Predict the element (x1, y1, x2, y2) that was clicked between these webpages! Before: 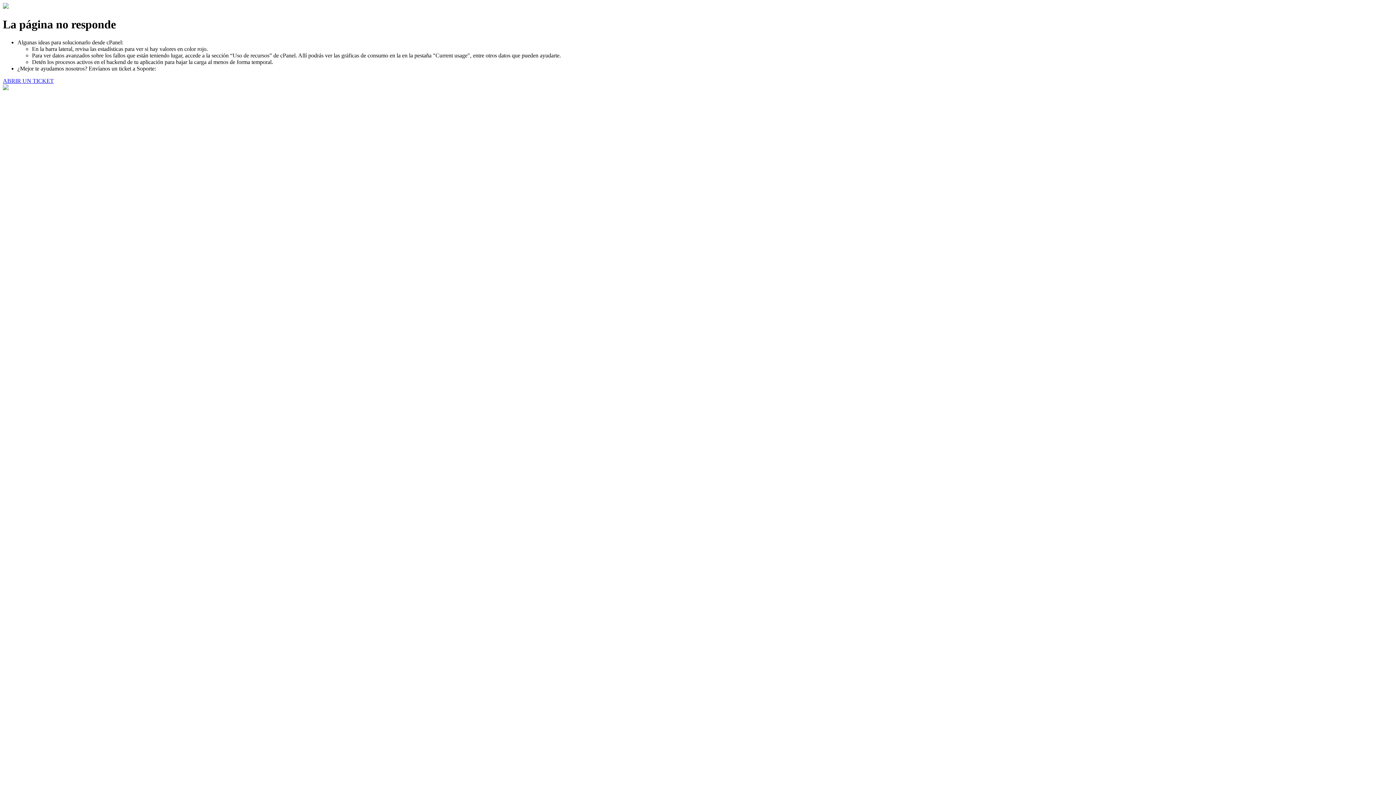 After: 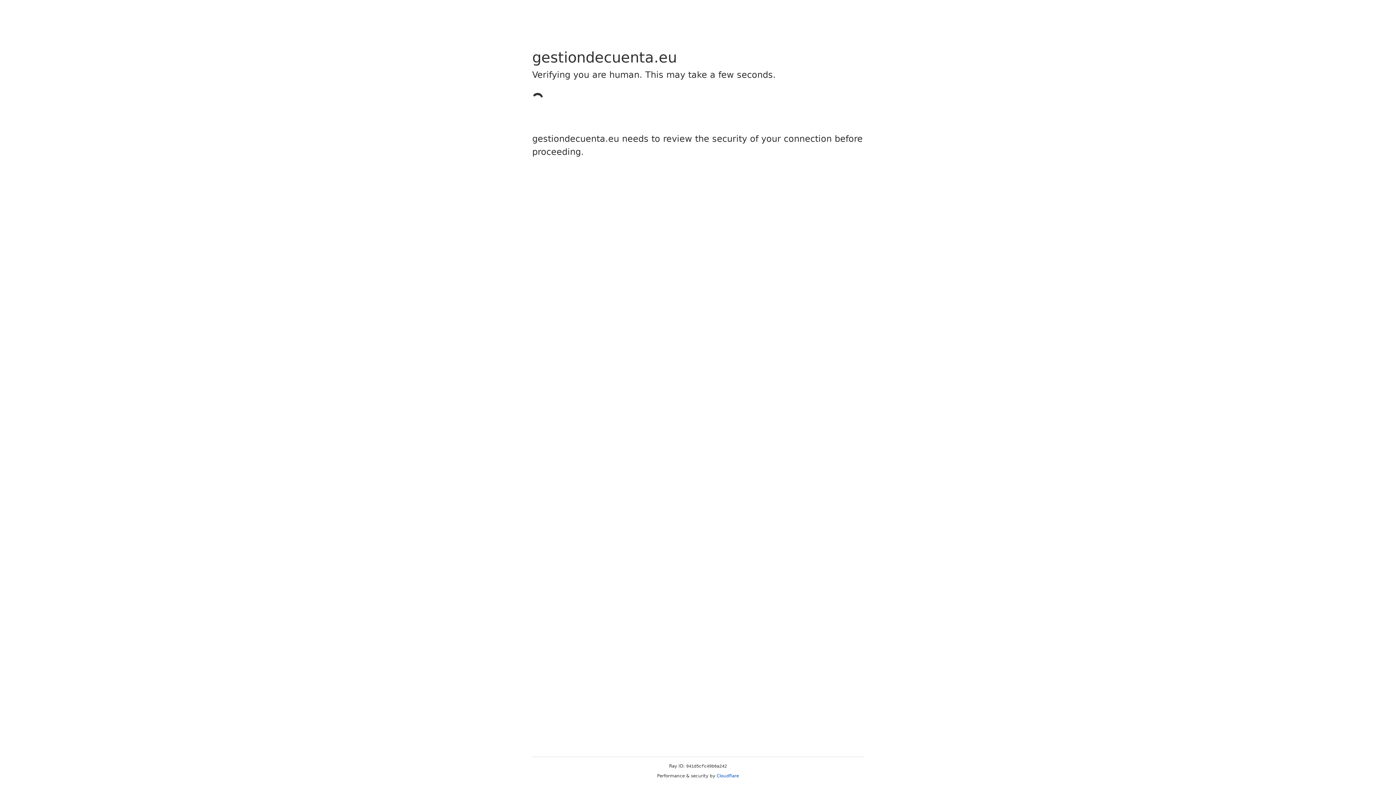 Action: bbox: (2, 77, 53, 83) label: ABRIR UN TICKET